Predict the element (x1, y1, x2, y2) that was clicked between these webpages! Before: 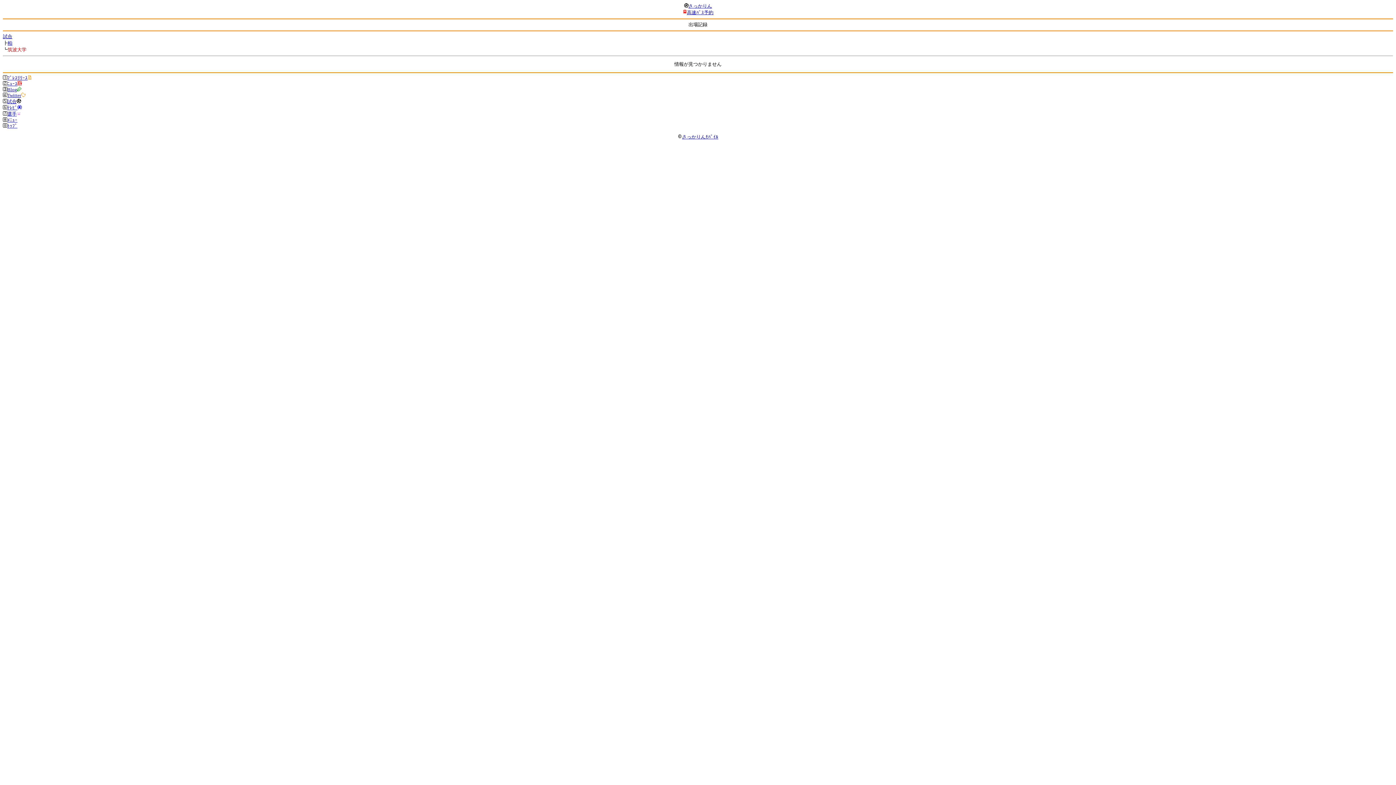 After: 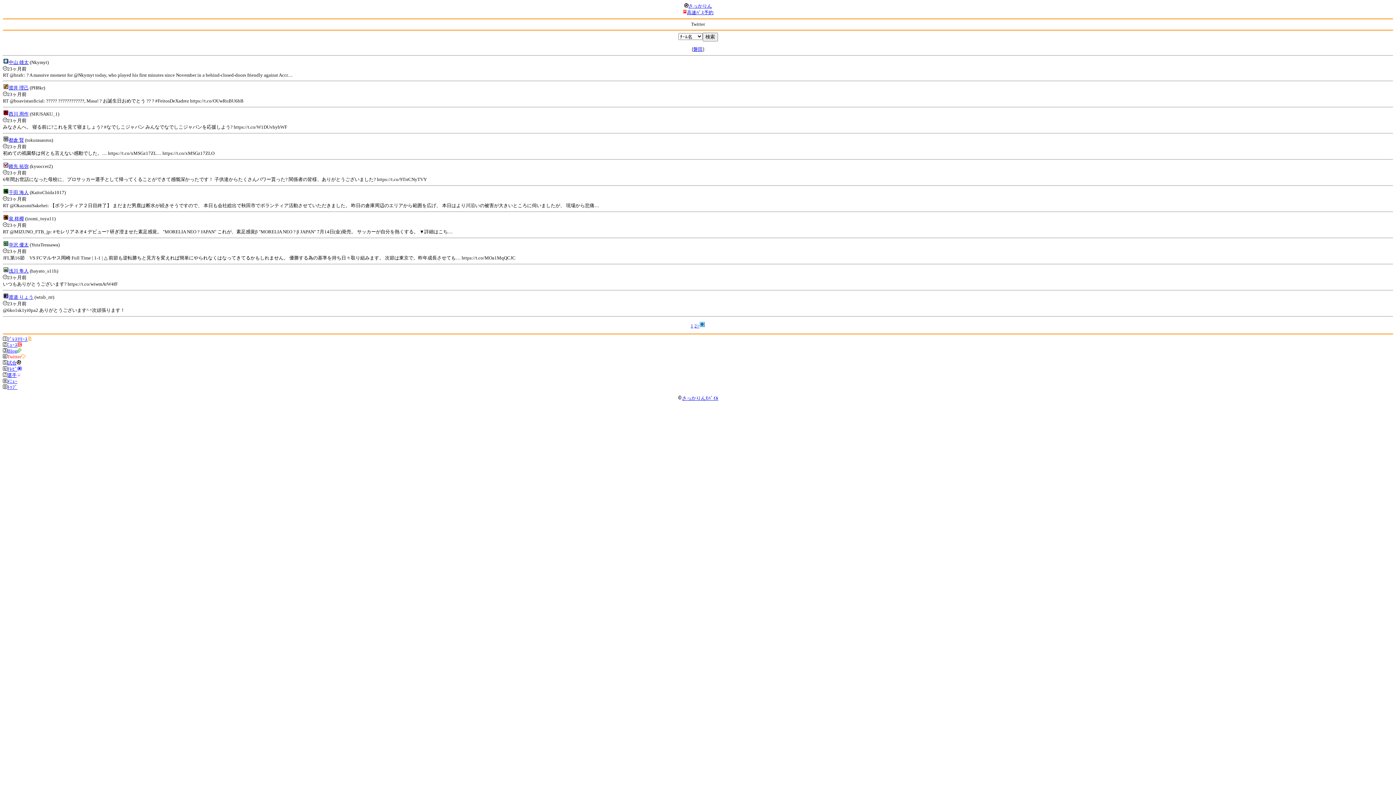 Action: label: Twitter bbox: (7, 92, 25, 98)